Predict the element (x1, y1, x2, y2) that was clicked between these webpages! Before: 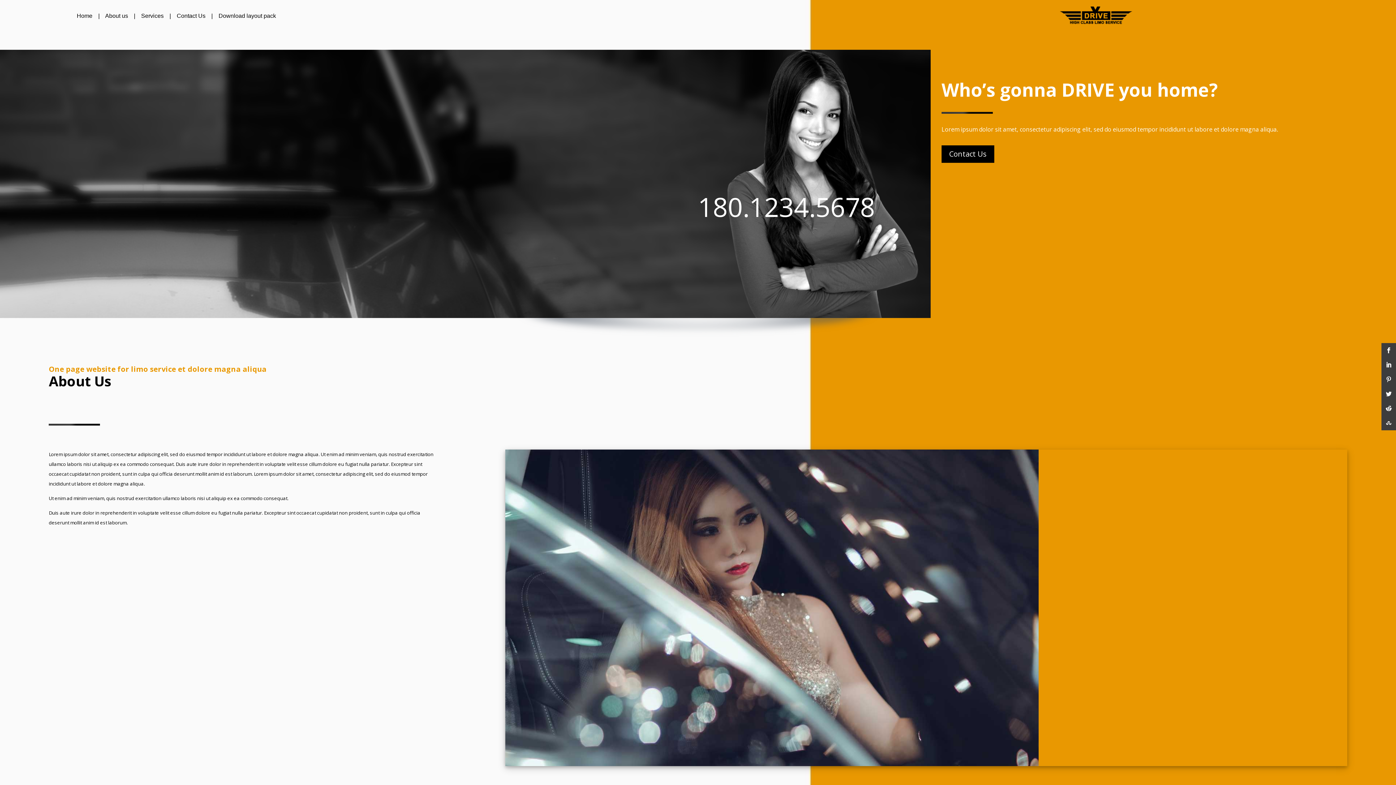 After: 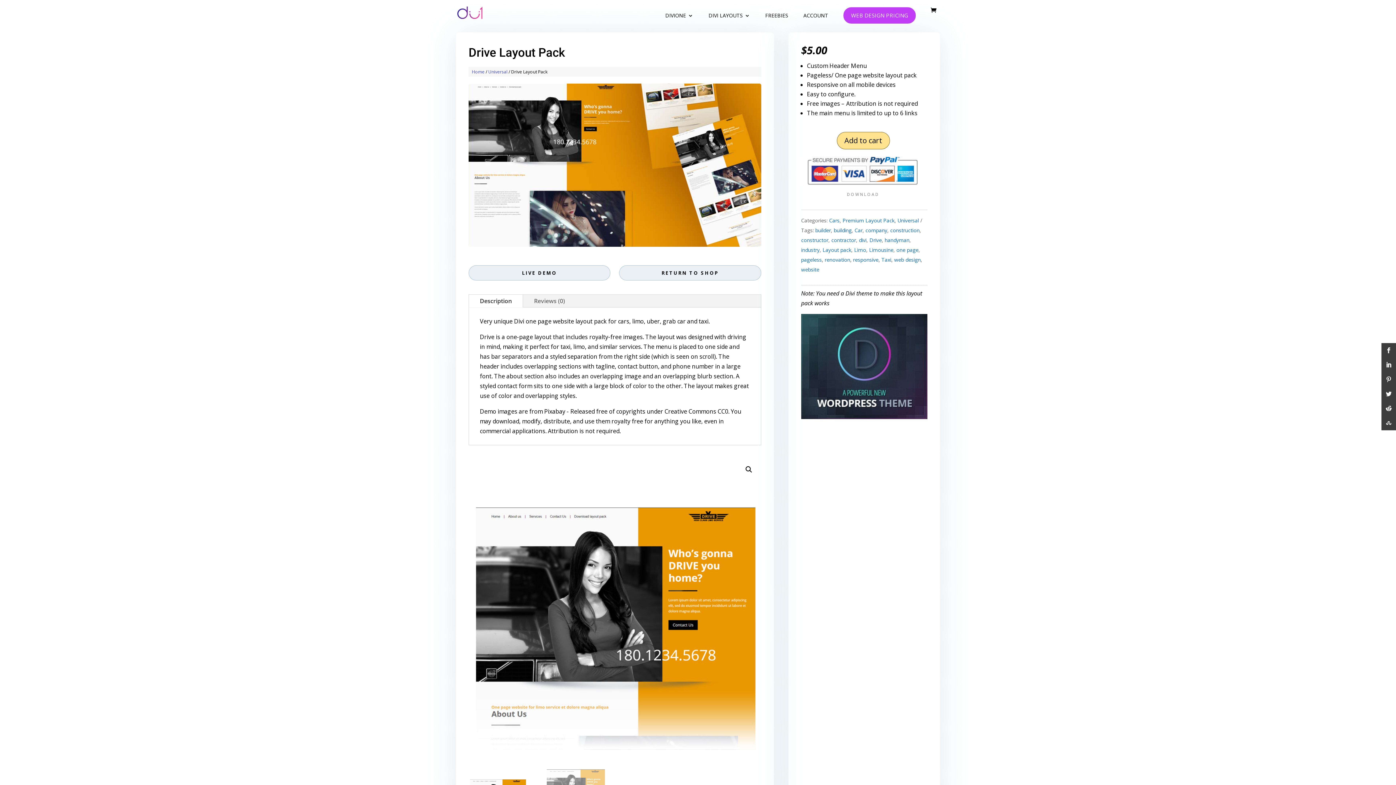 Action: bbox: (218, 12, 276, 18) label: Download layout pack